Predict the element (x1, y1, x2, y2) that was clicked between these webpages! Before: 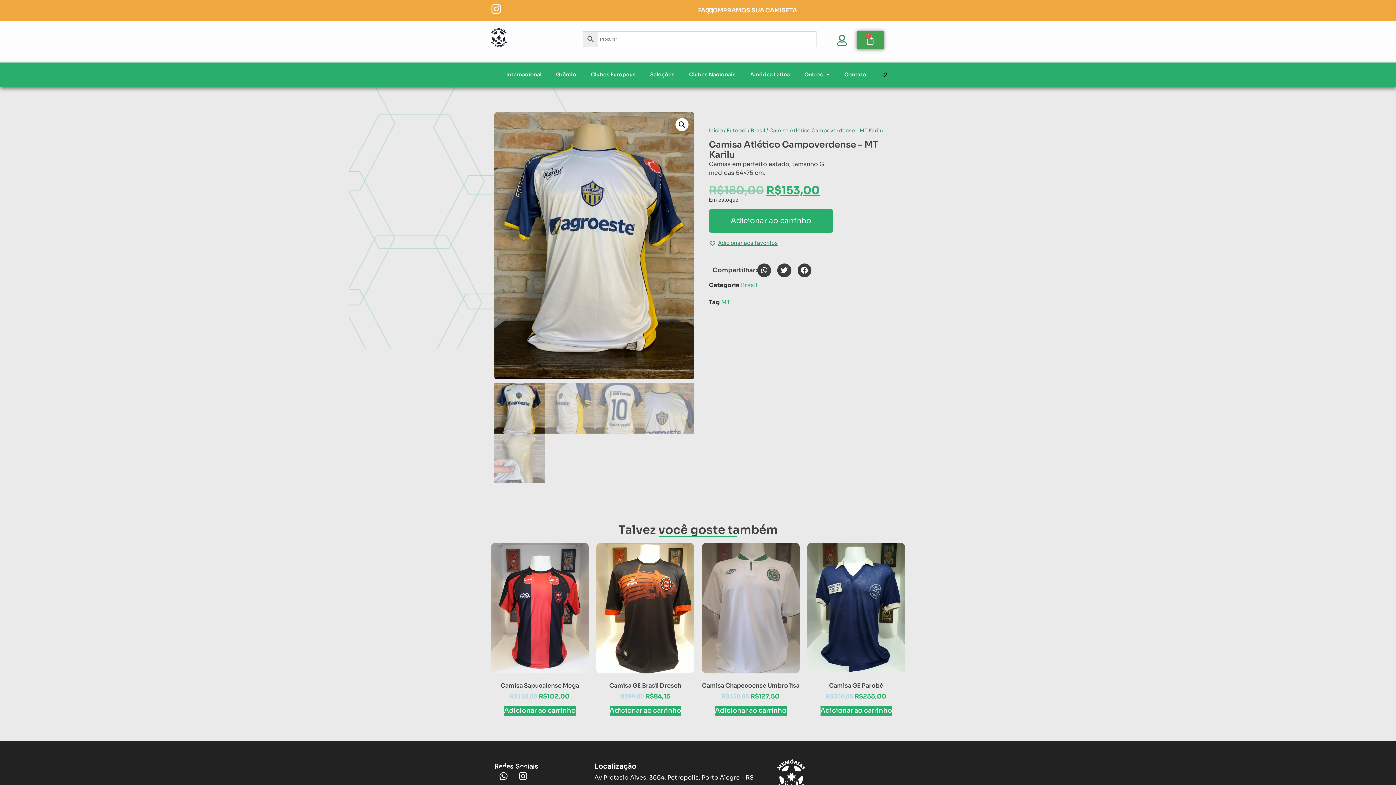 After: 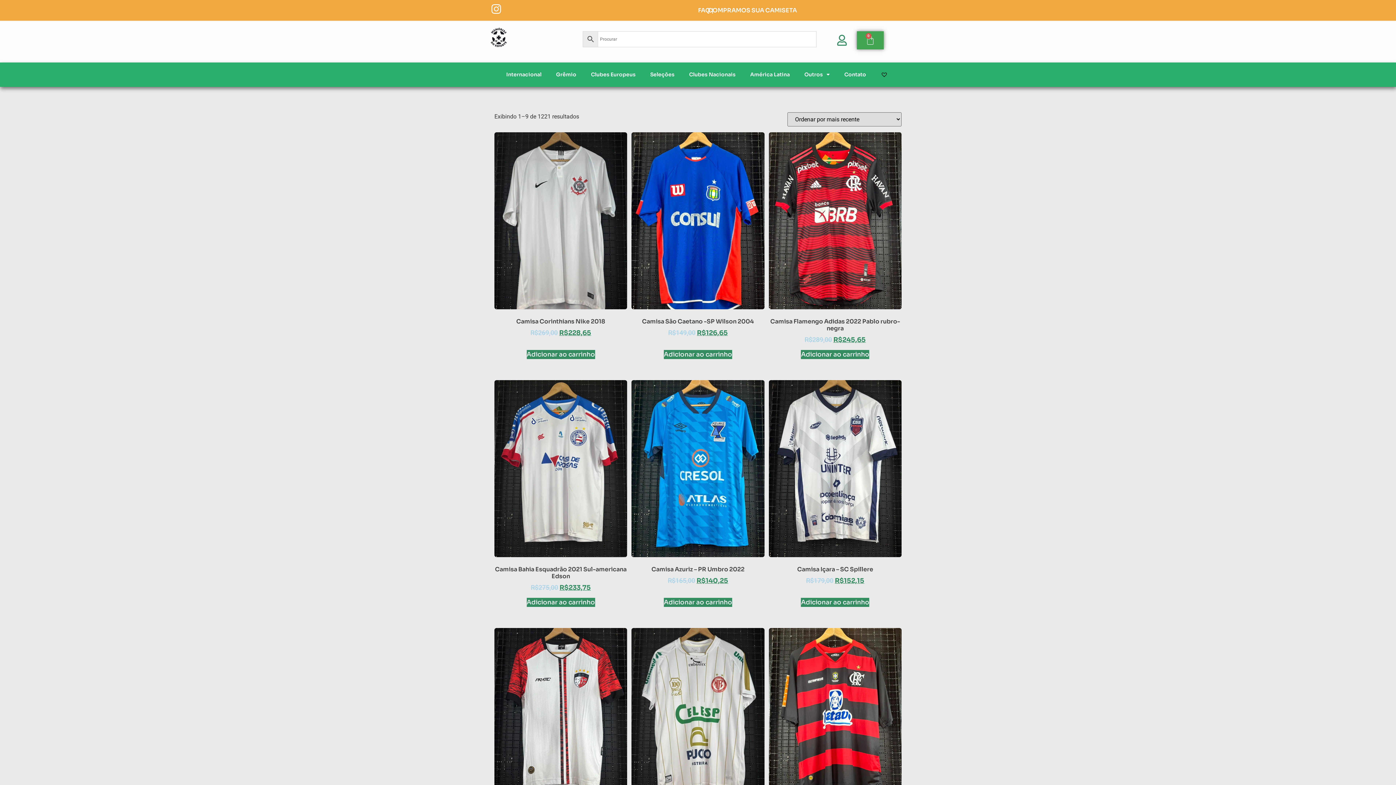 Action: bbox: (741, 281, 757, 289) label: Brasil